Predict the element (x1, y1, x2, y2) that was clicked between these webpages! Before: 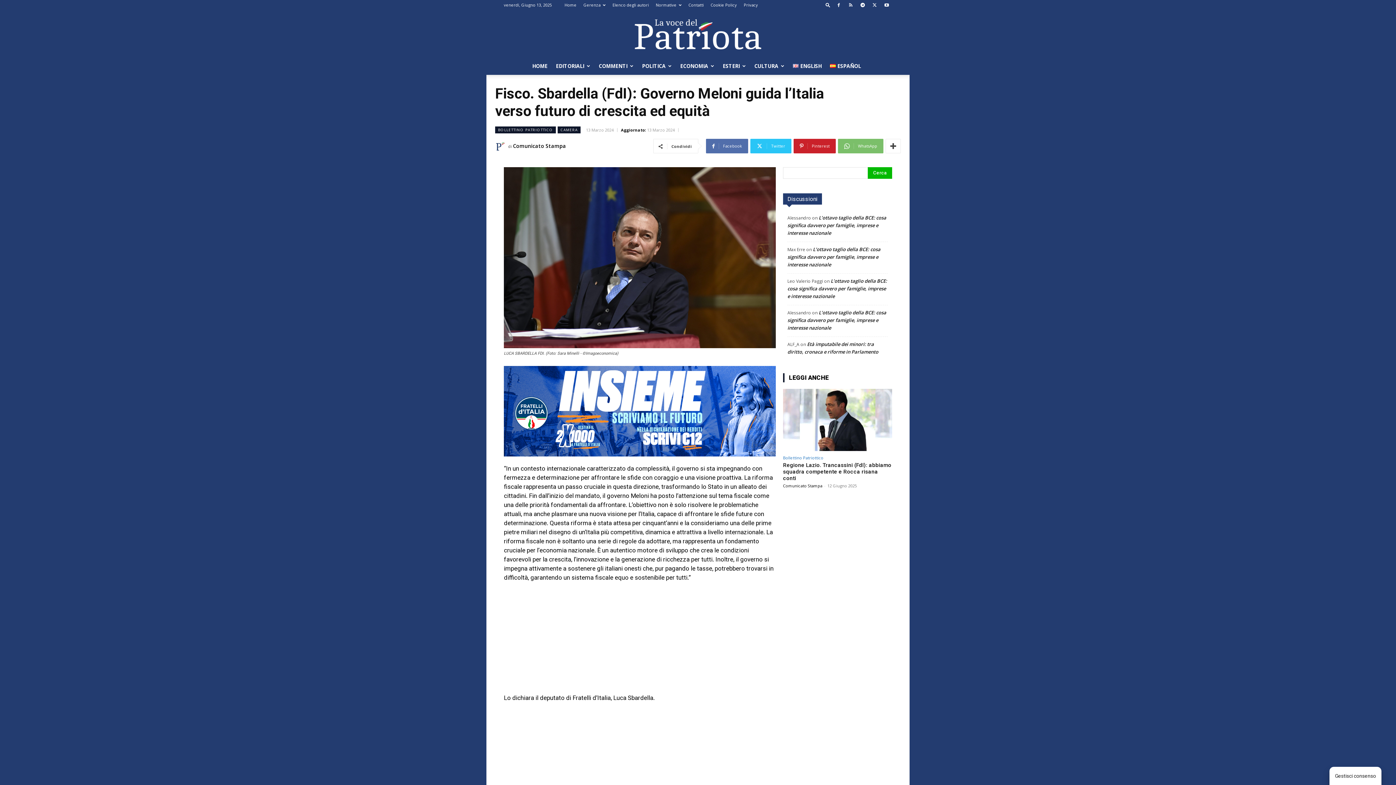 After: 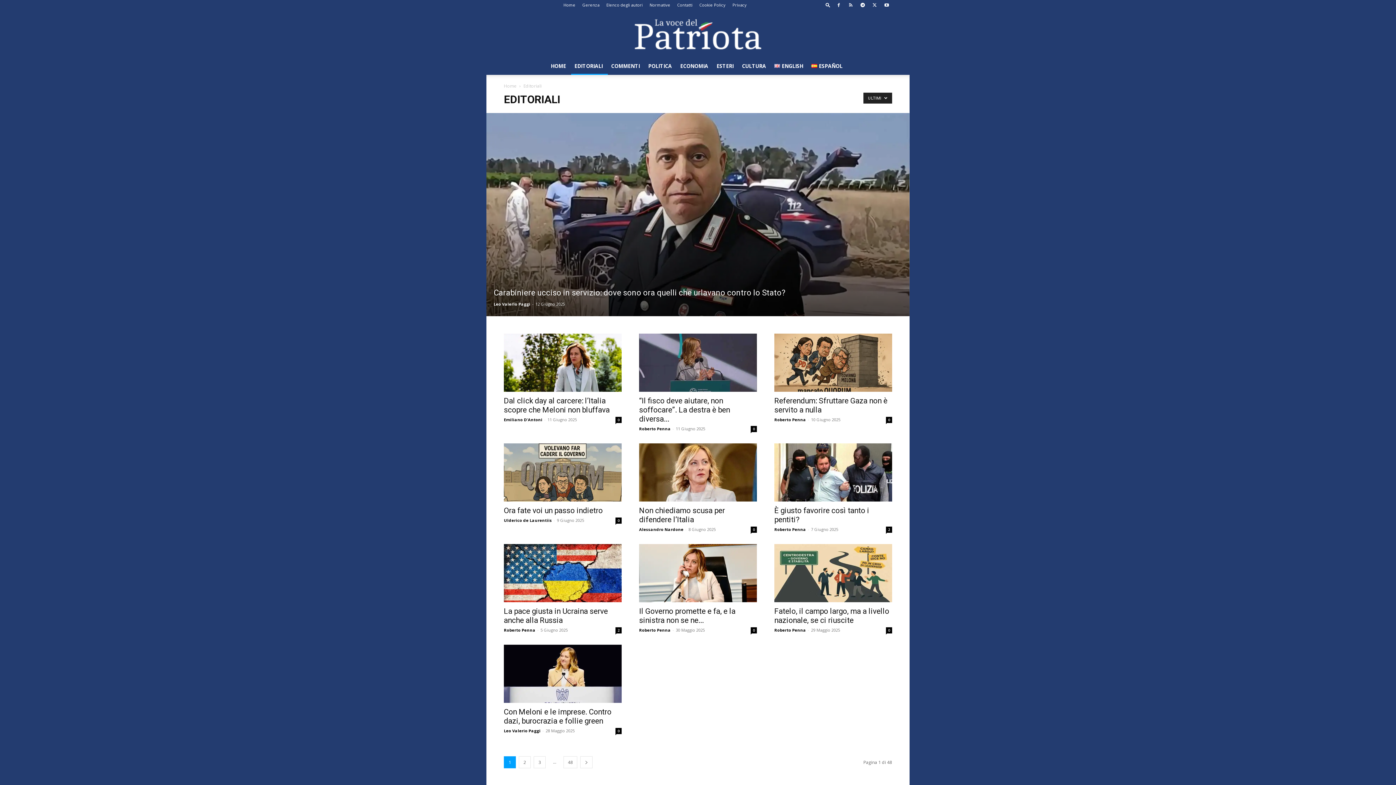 Action: bbox: (552, 57, 595, 74) label: EDITORIALI